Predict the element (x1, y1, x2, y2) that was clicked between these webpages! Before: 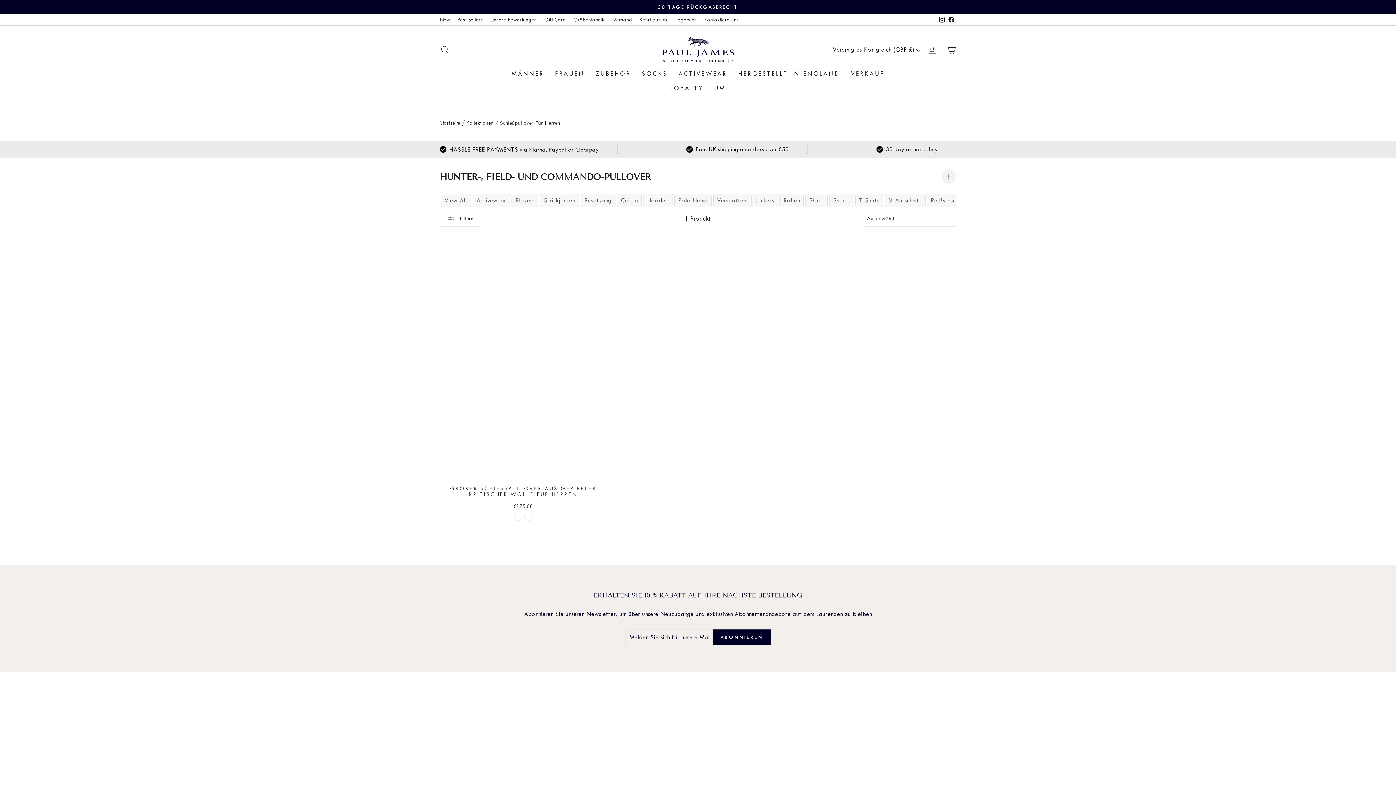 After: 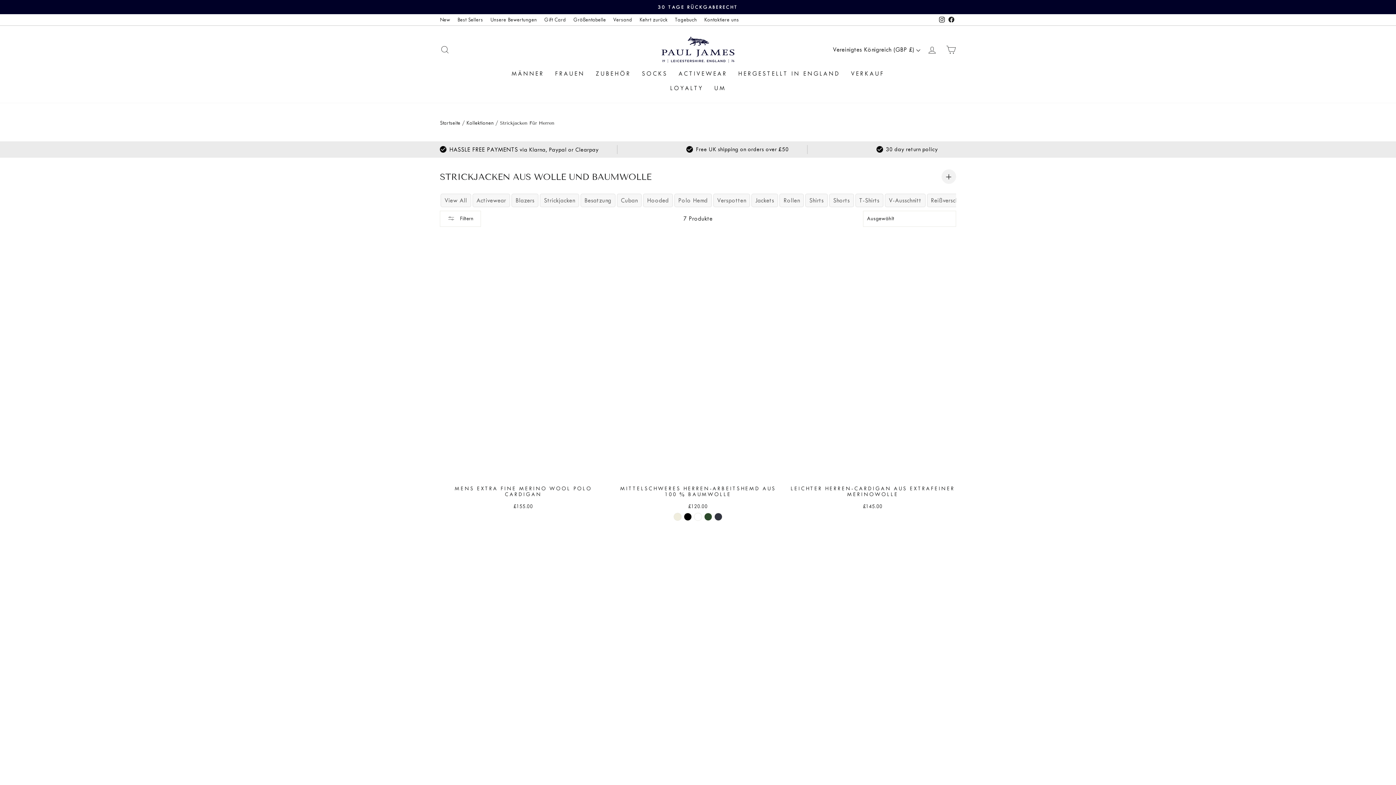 Action: label: Strickjacken bbox: (540, 193, 579, 207)